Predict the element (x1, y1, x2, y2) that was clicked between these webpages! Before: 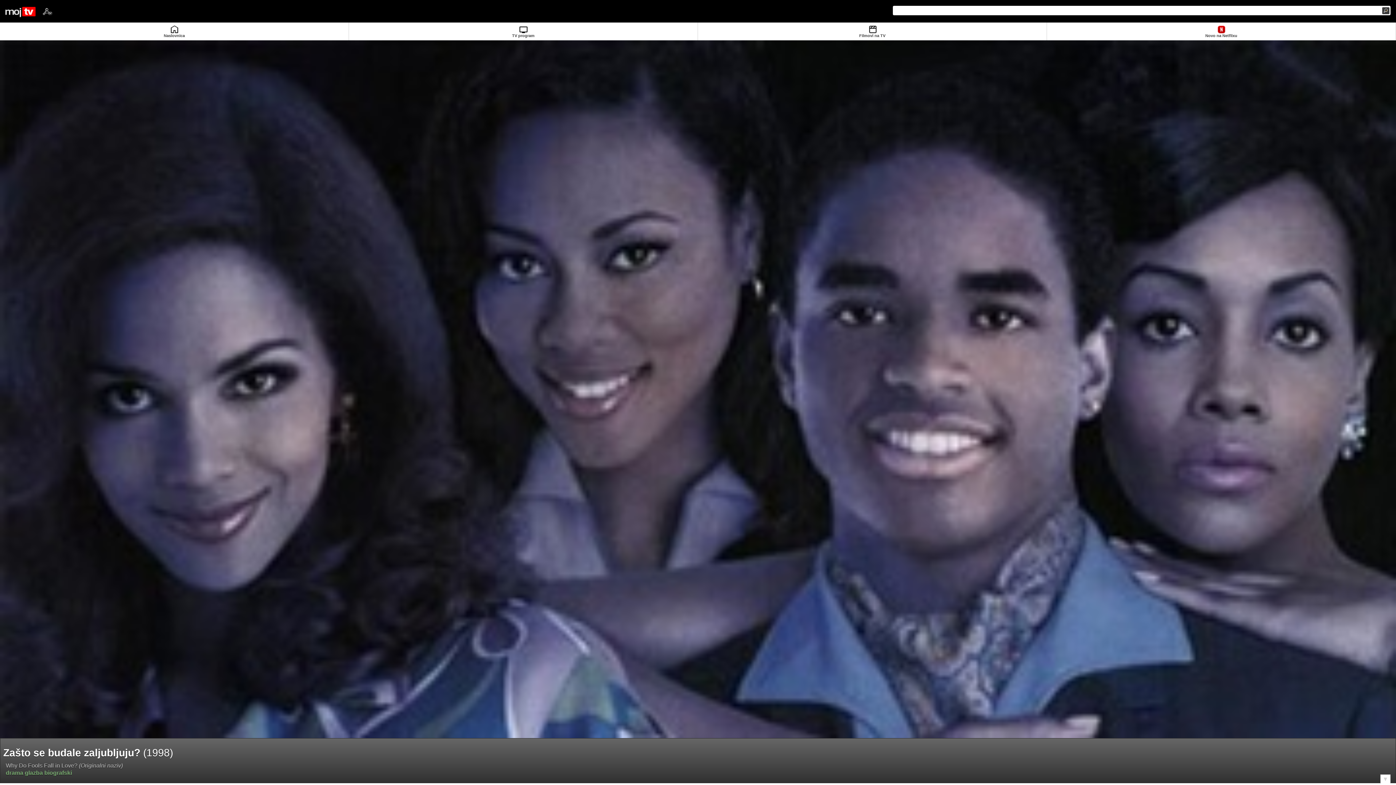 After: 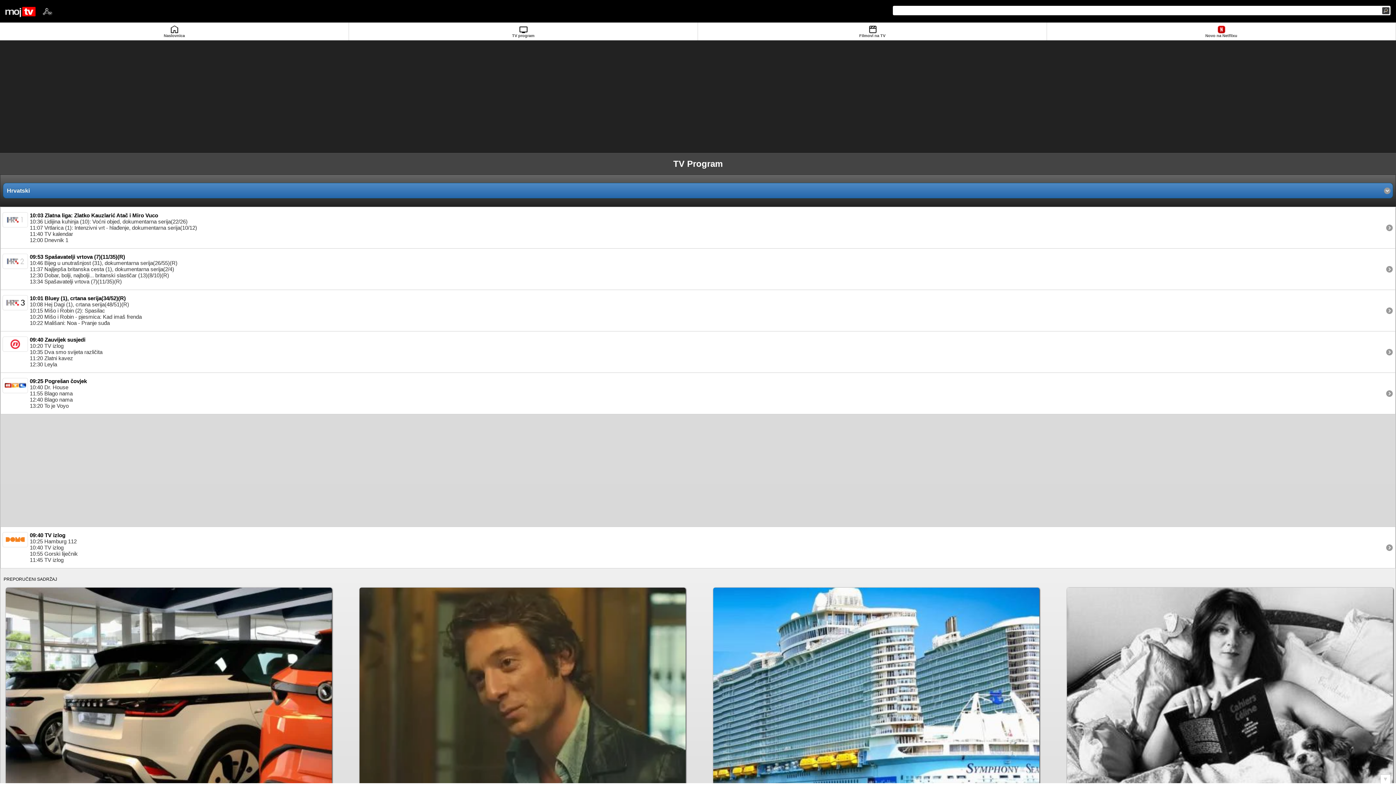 Action: bbox: (349, 22, 698, 40) label: TV program